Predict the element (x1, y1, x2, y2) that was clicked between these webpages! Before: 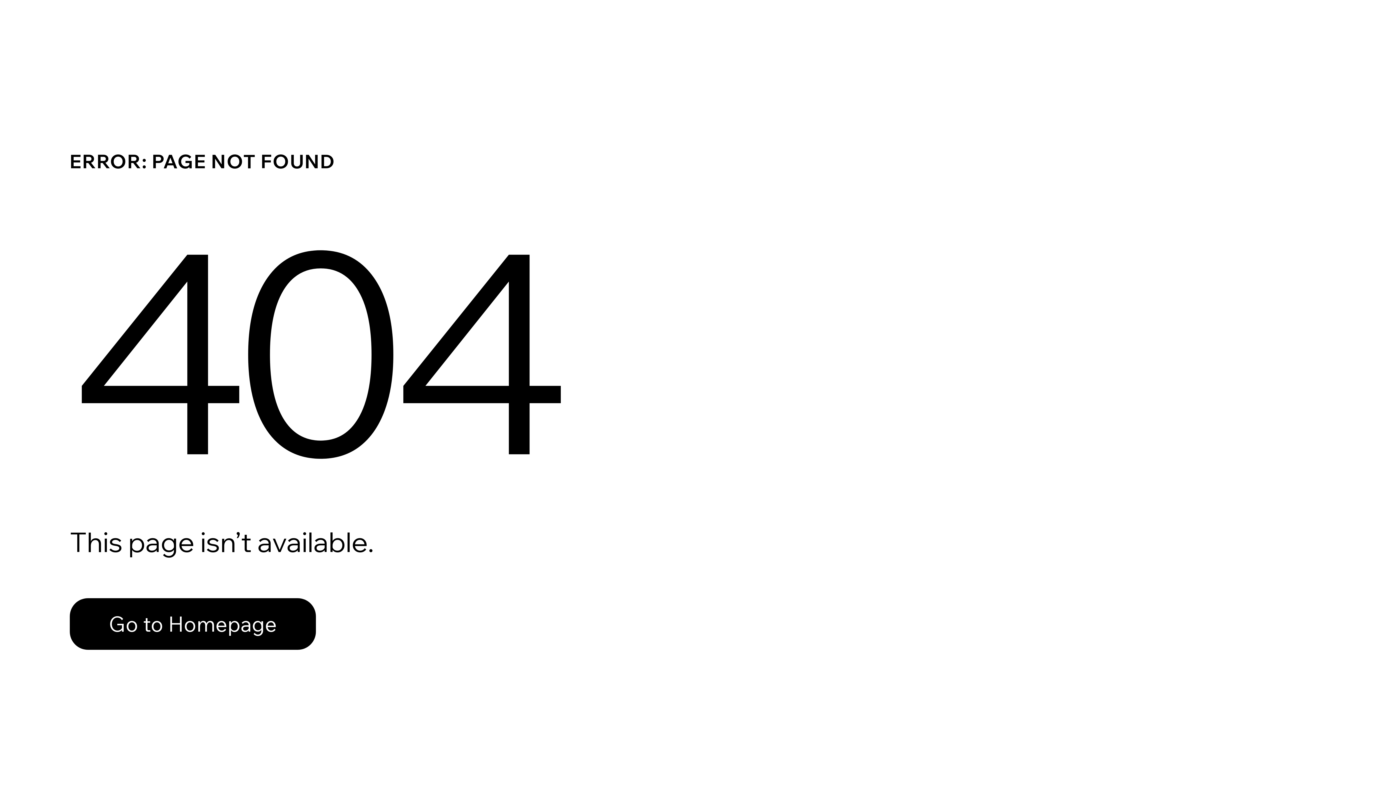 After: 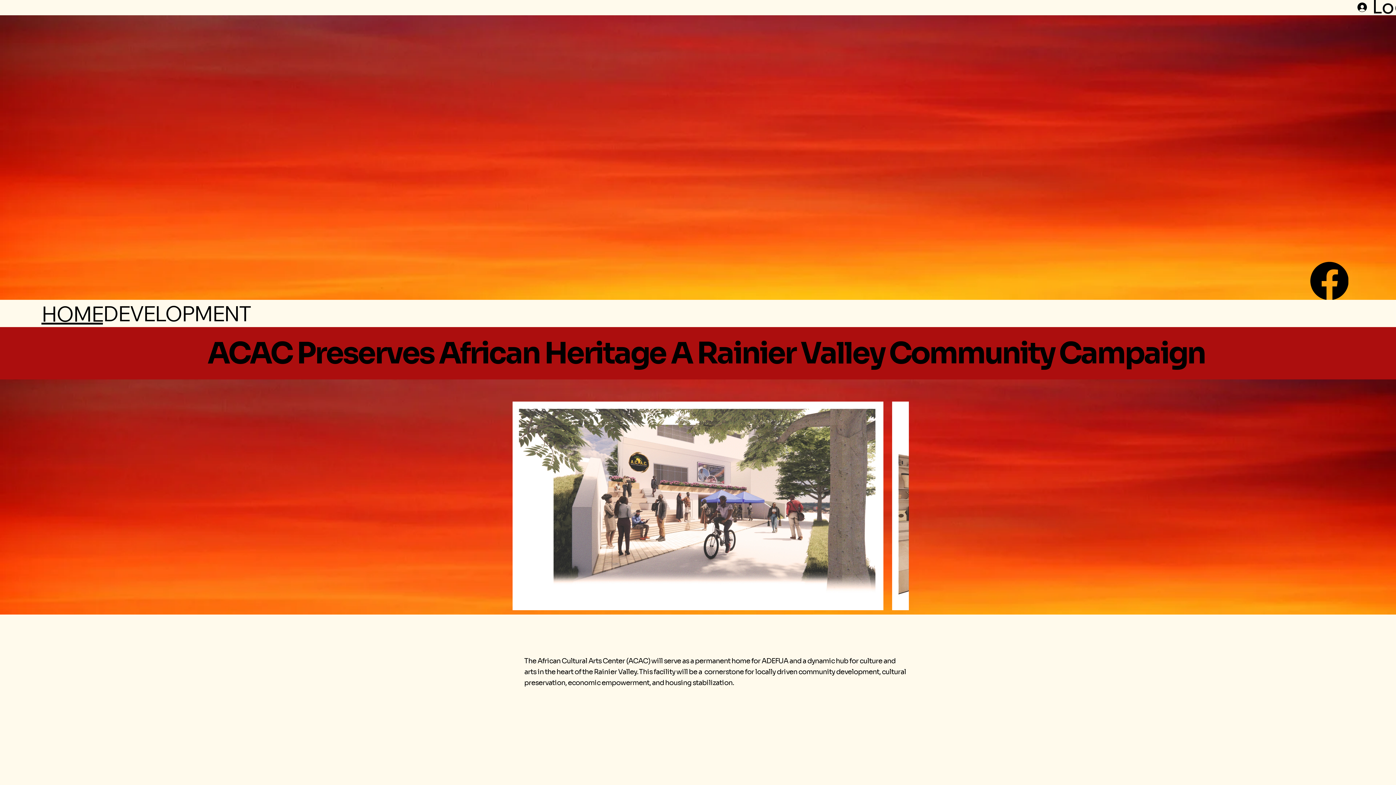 Action: bbox: (69, 598, 316, 650) label: Go to Homepage